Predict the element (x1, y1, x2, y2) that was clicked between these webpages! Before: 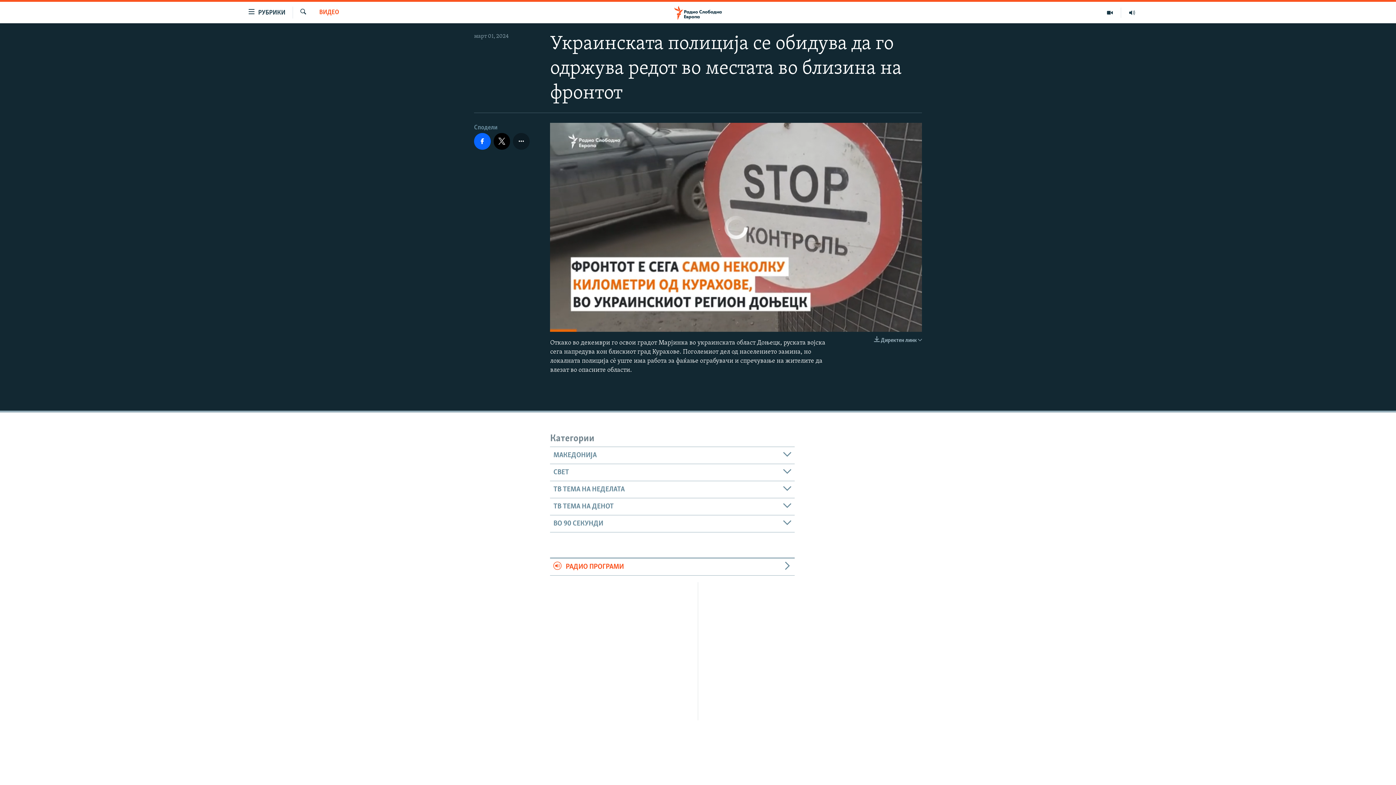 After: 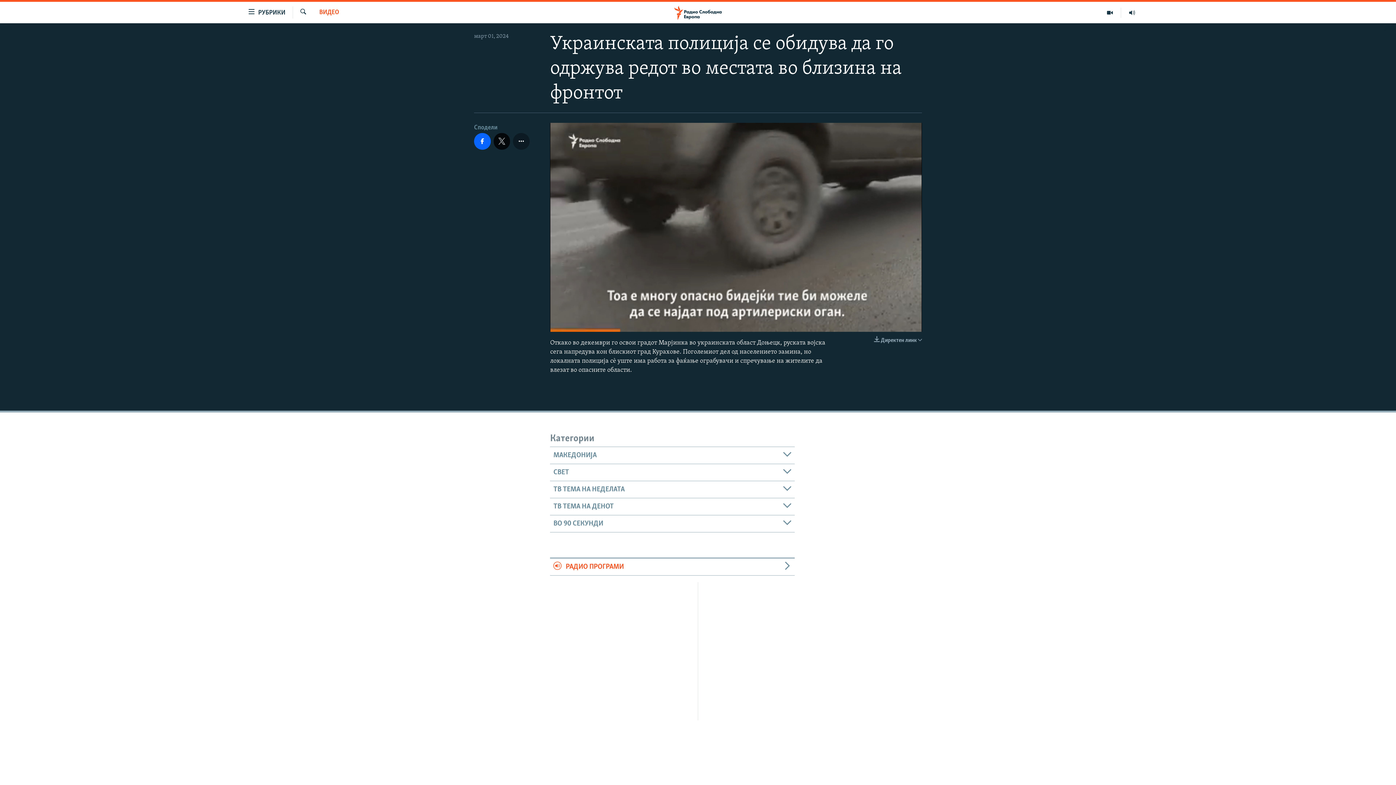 Action: bbox: (493, 133, 510, 149)